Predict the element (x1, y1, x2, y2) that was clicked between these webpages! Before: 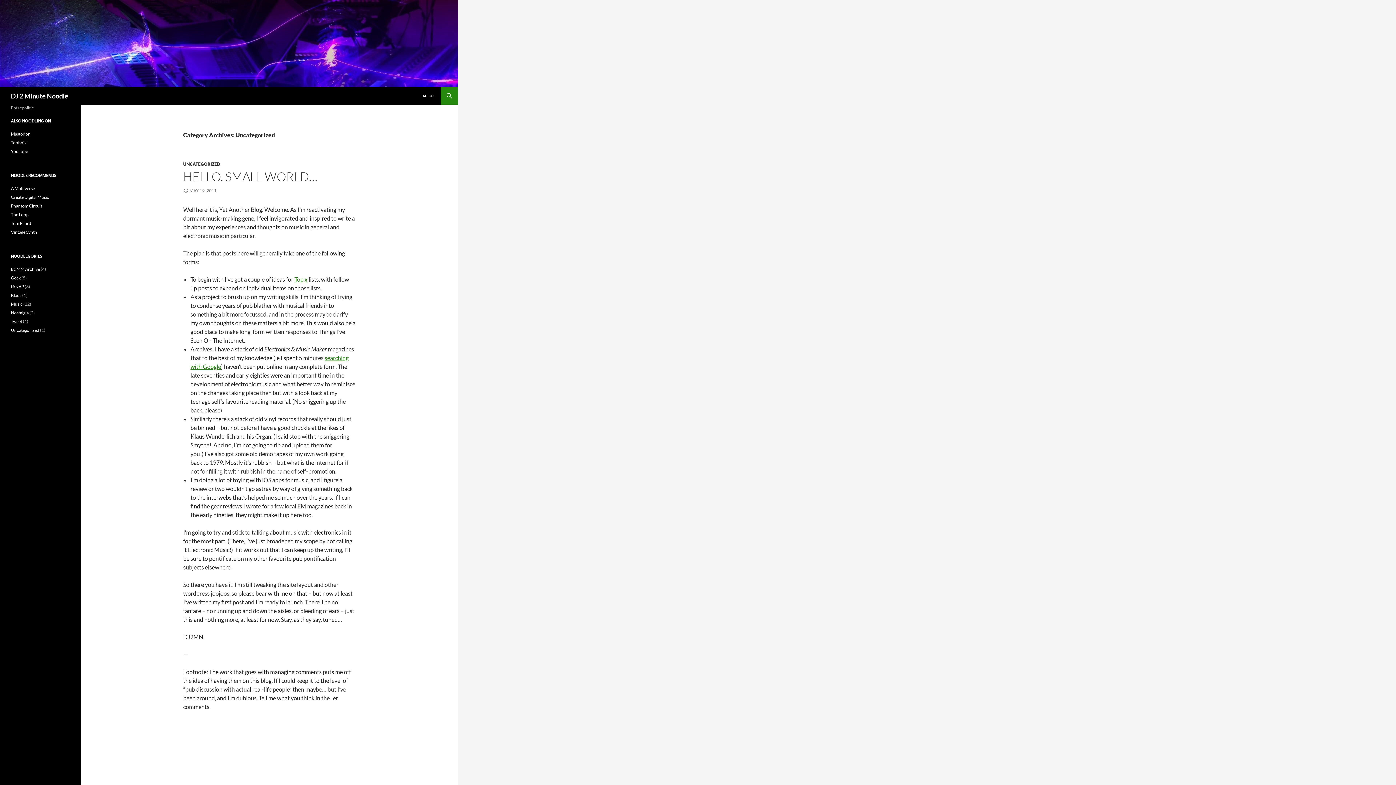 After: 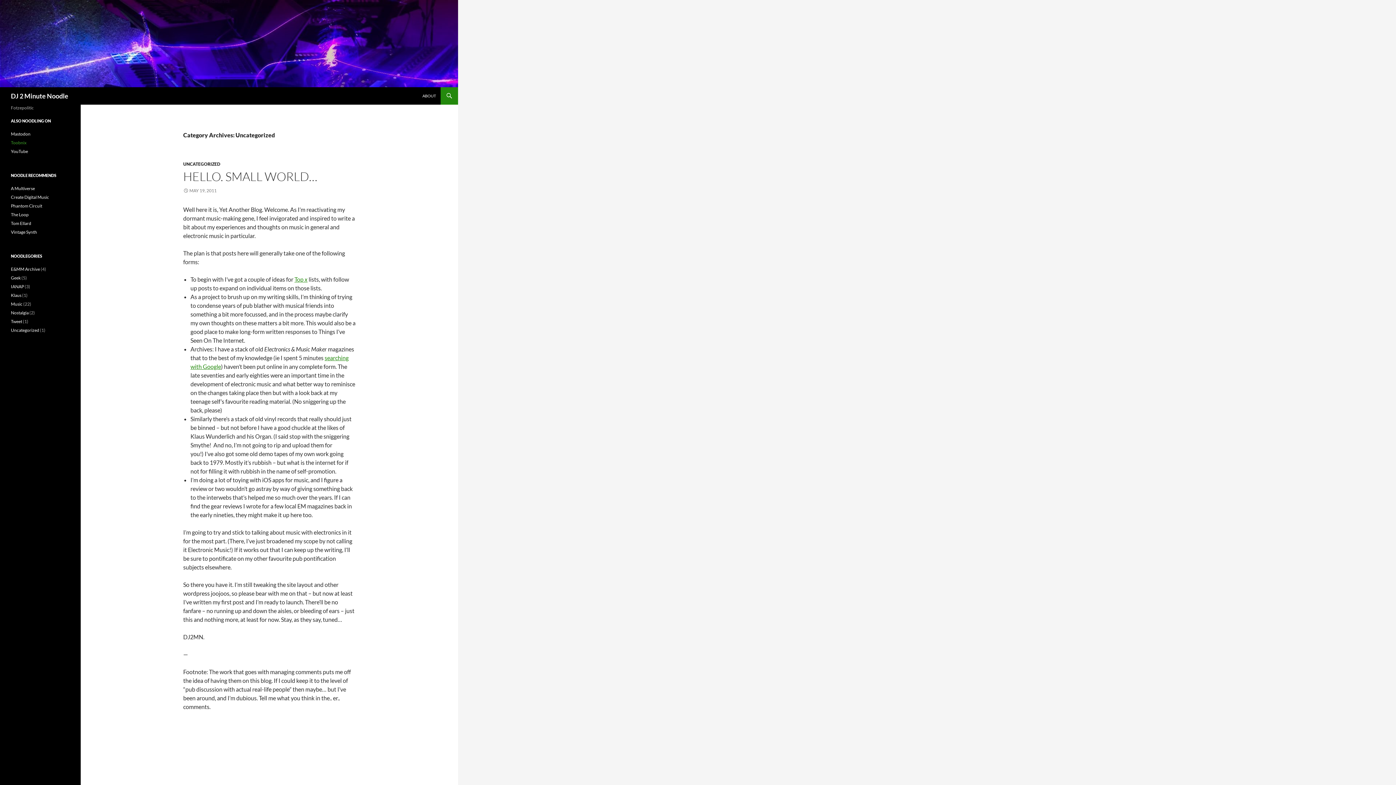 Action: label: Toobnix bbox: (10, 140, 26, 145)